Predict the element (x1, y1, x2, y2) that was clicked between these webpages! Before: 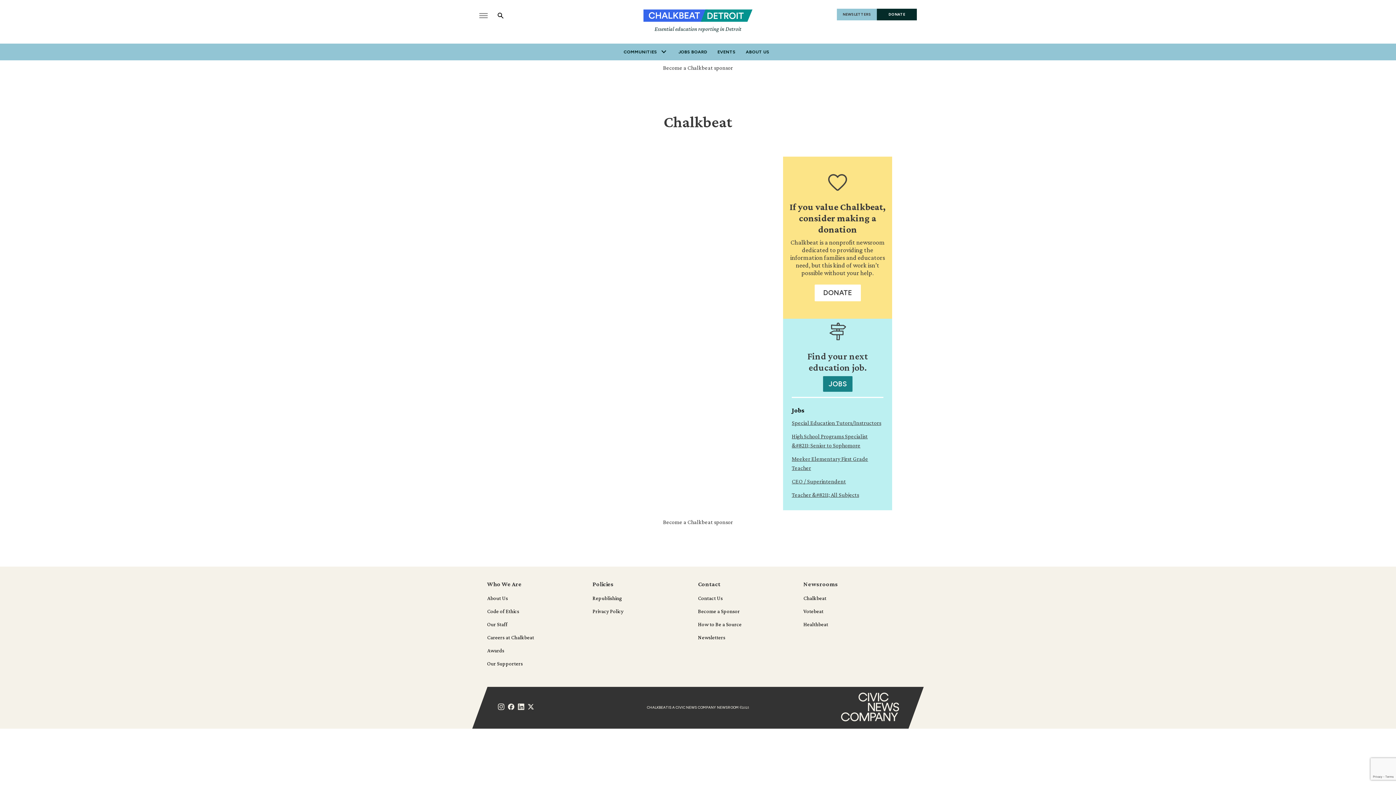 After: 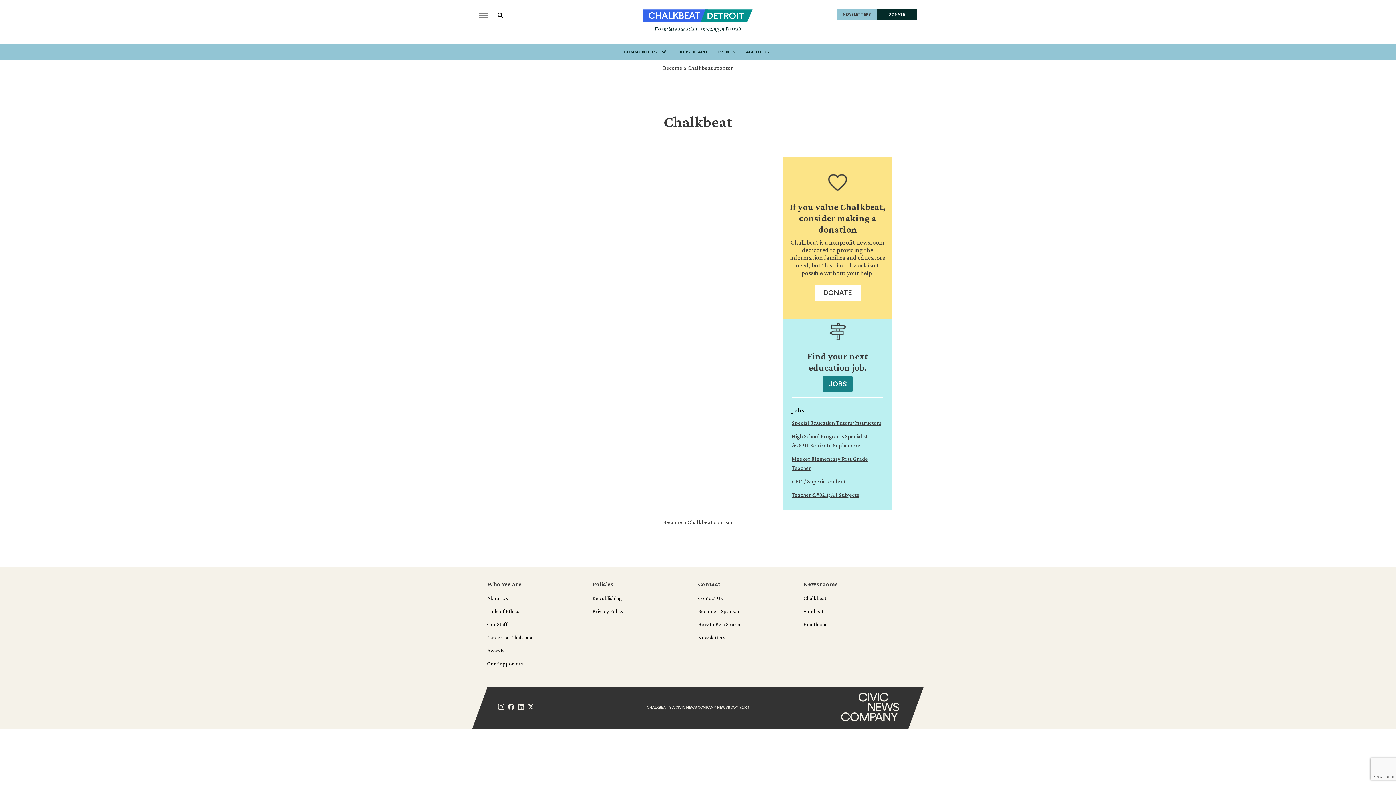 Action: label: CEO / Superintendent bbox: (792, 478, 846, 484)